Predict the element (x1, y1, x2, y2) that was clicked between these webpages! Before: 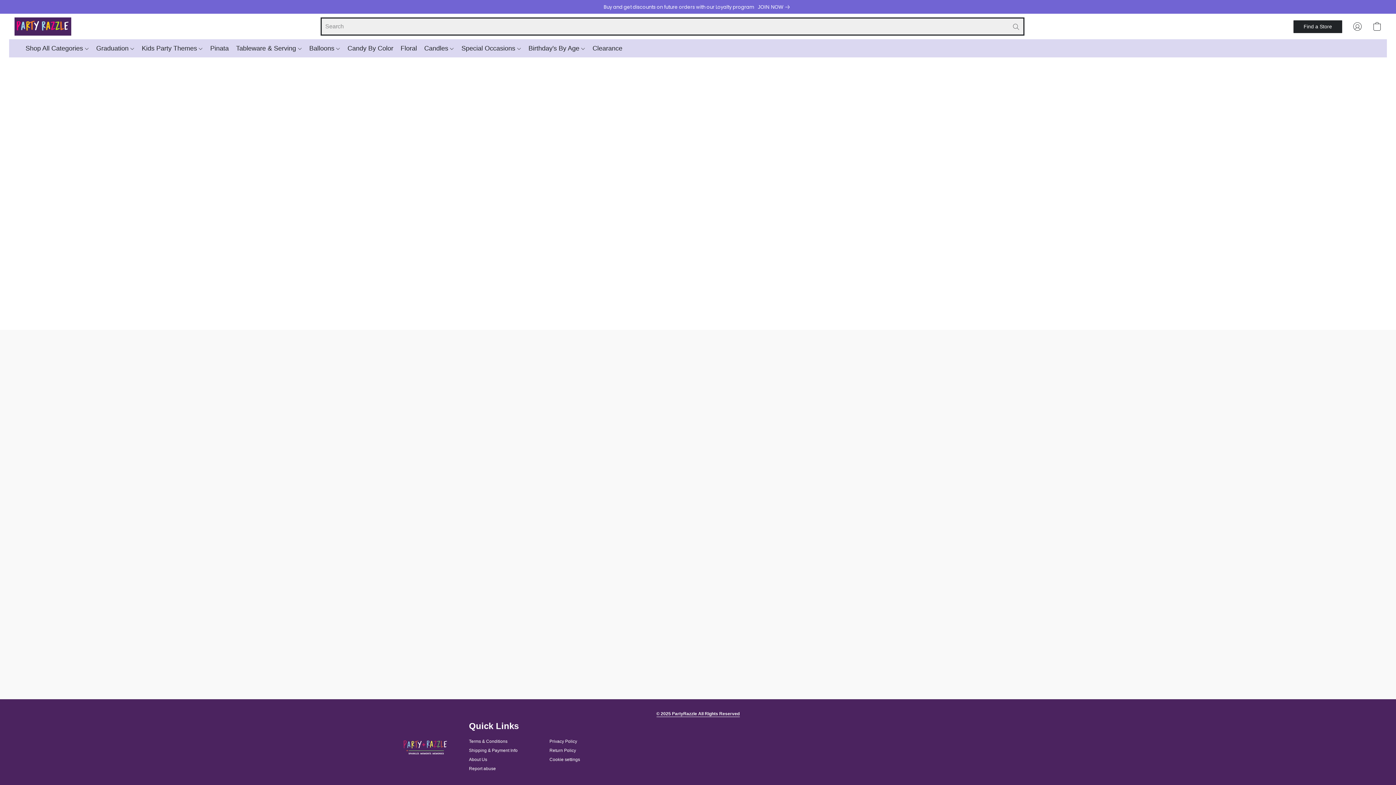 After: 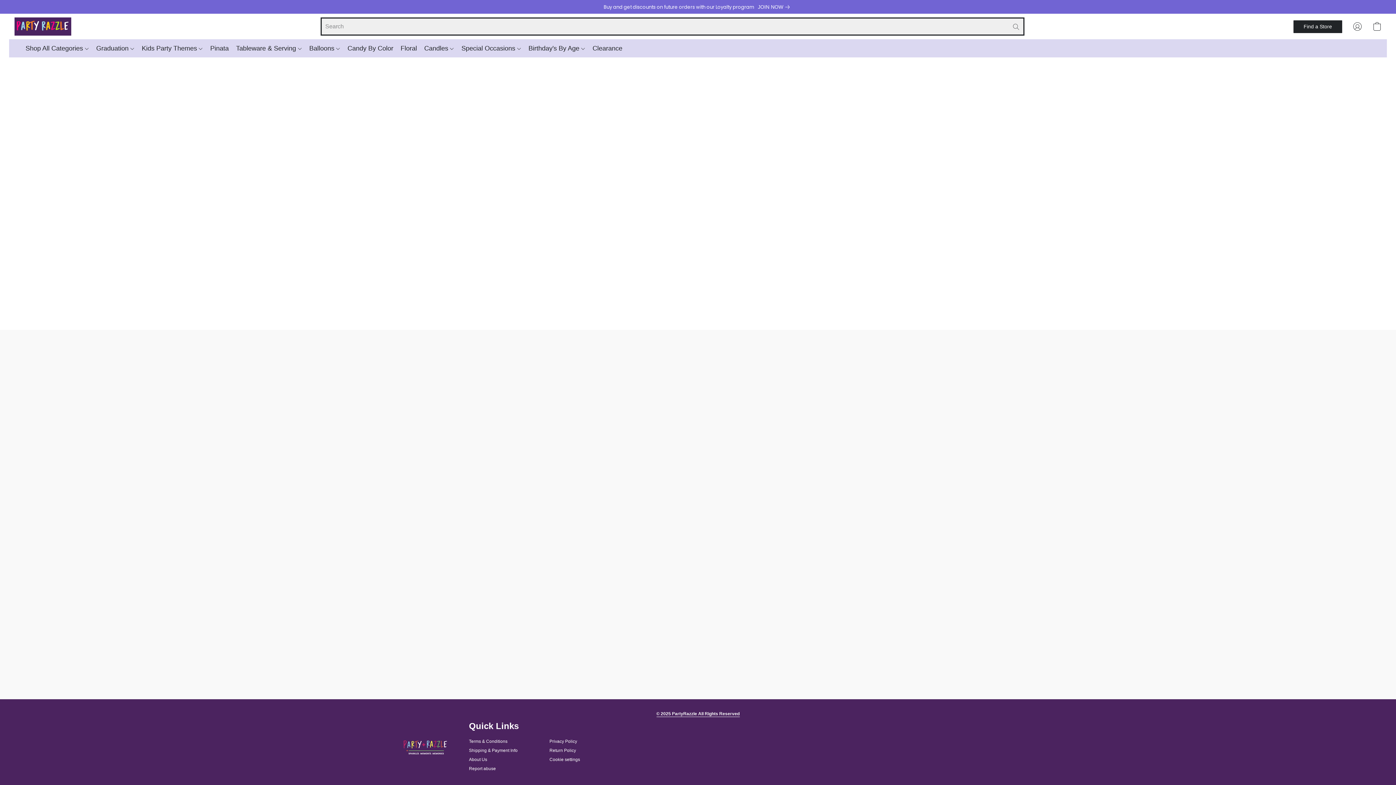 Action: bbox: (758, 2, 792, 11) label: Join now